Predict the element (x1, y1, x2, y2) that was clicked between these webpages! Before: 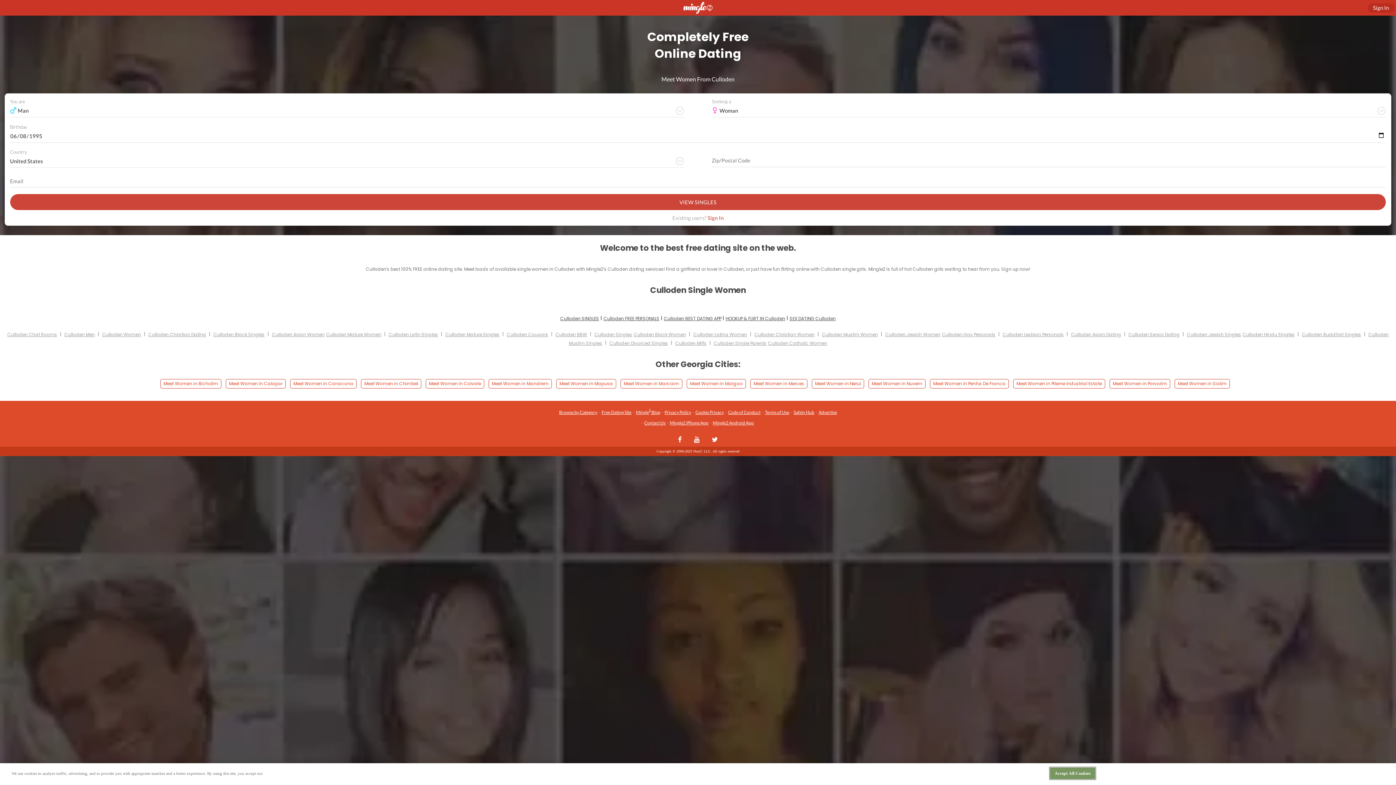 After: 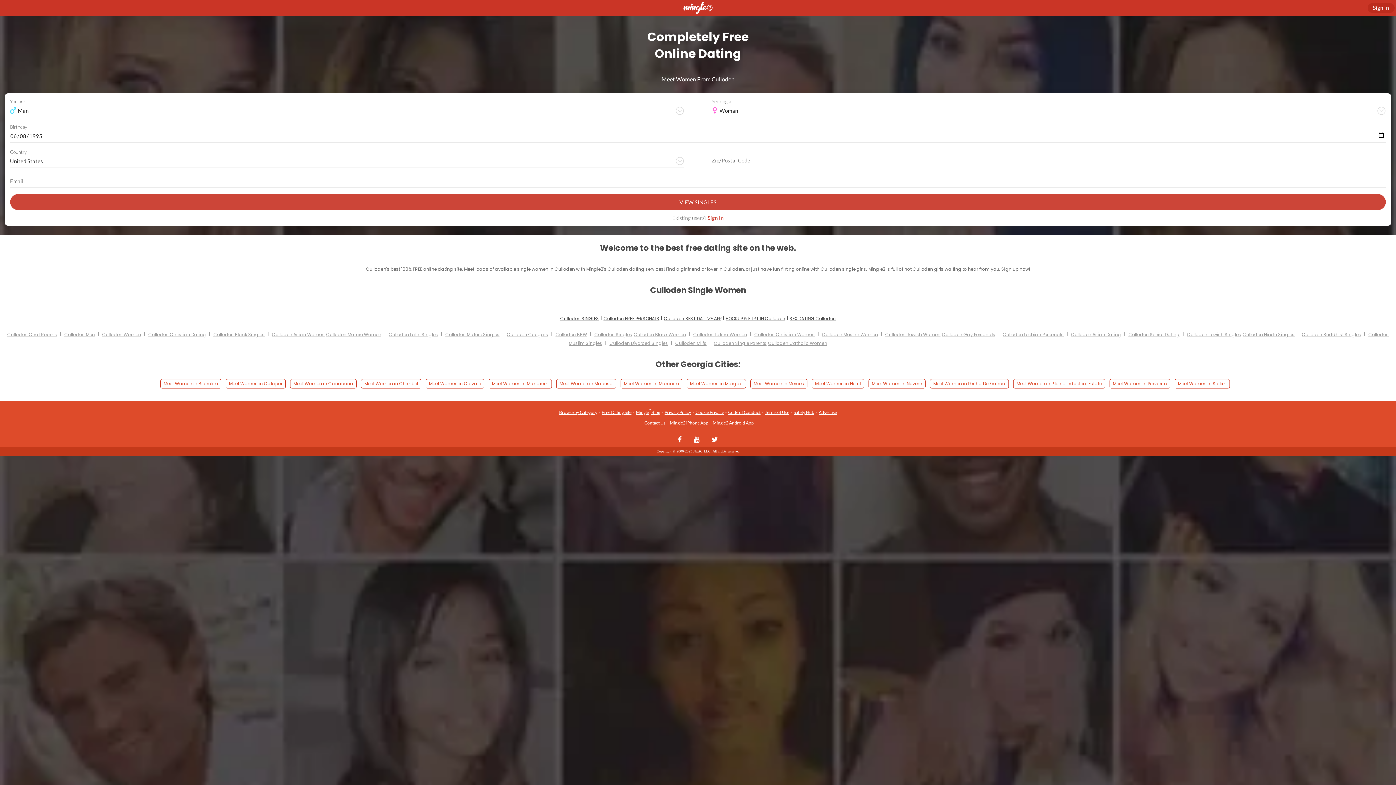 Action: bbox: (1050, 768, 1095, 779) label: Accept All Cookies